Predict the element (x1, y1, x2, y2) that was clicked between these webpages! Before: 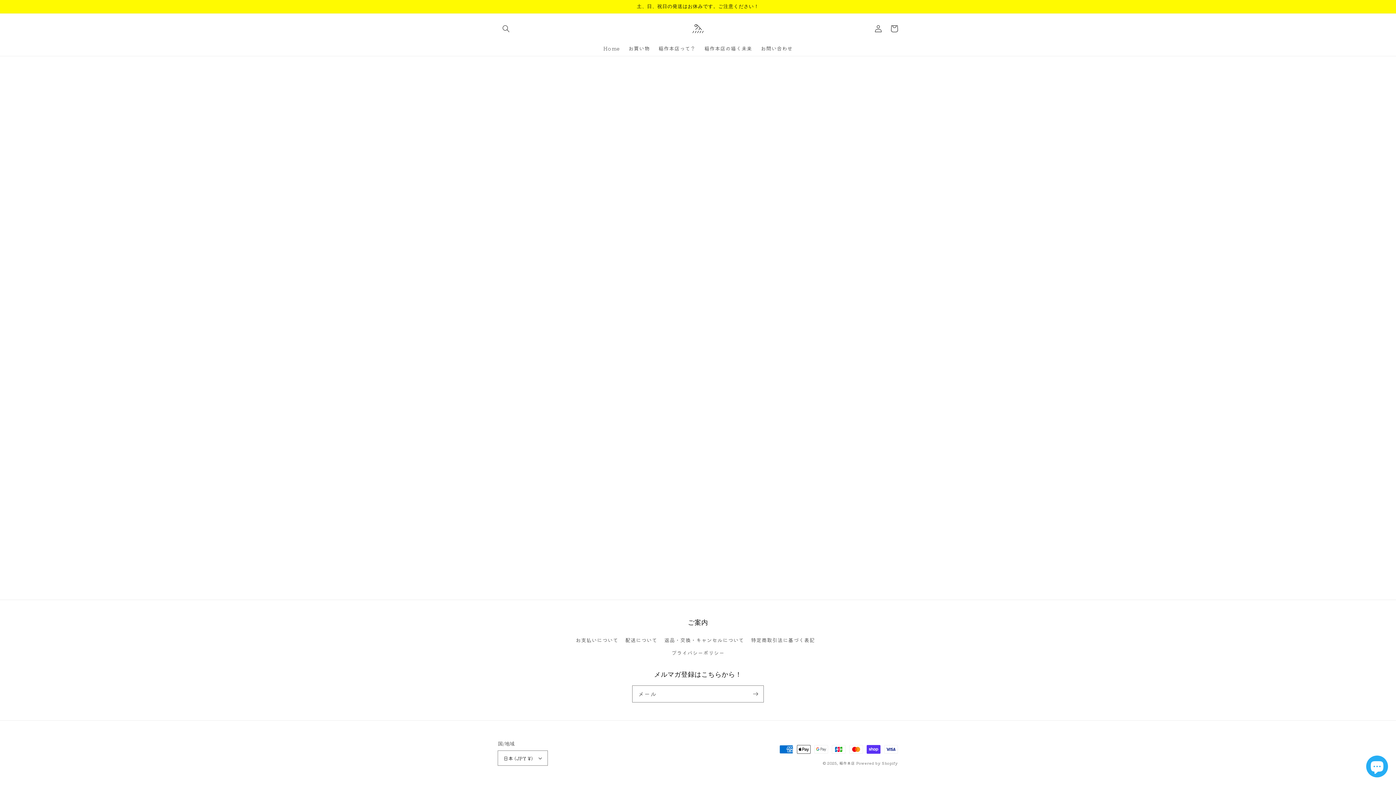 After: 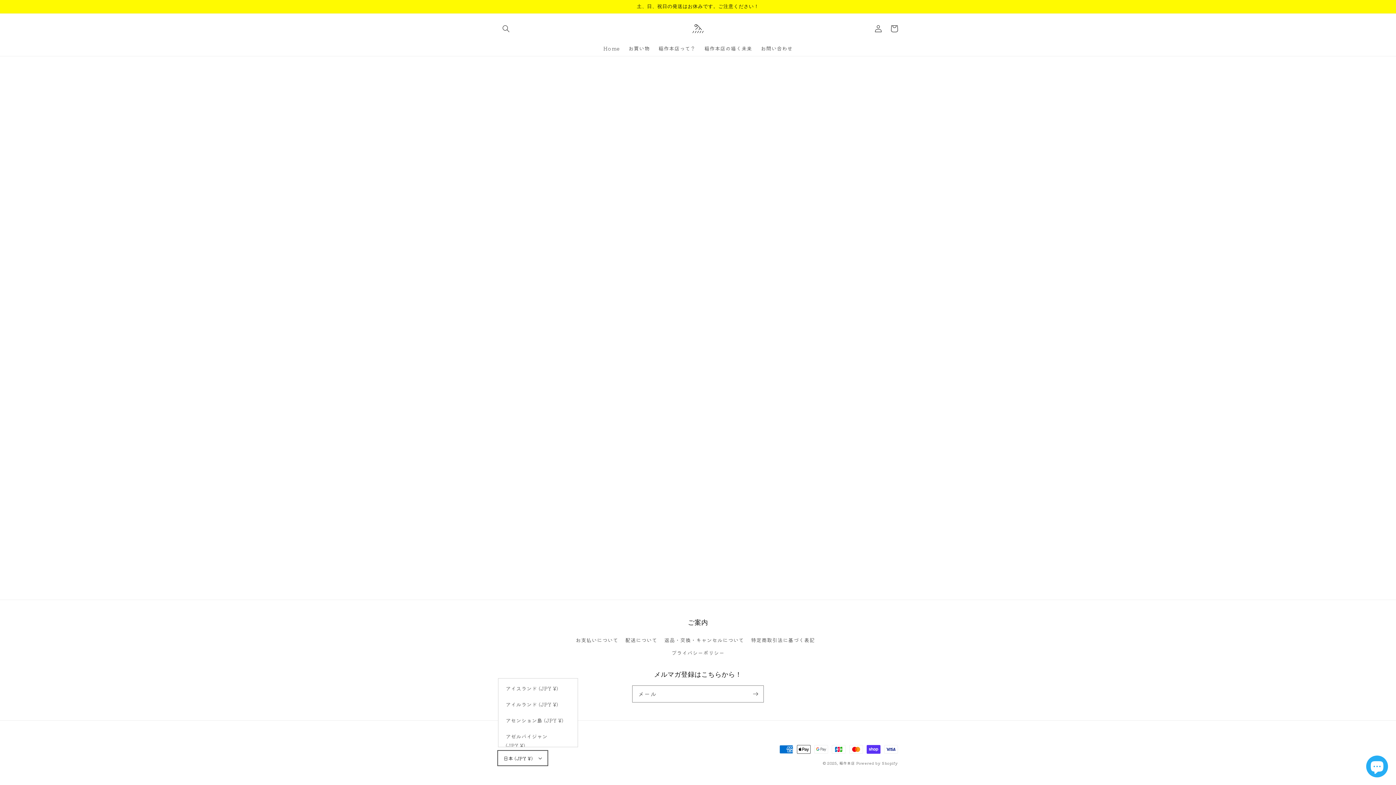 Action: bbox: (498, 751, 547, 765) label: 日本 (JPY ¥)